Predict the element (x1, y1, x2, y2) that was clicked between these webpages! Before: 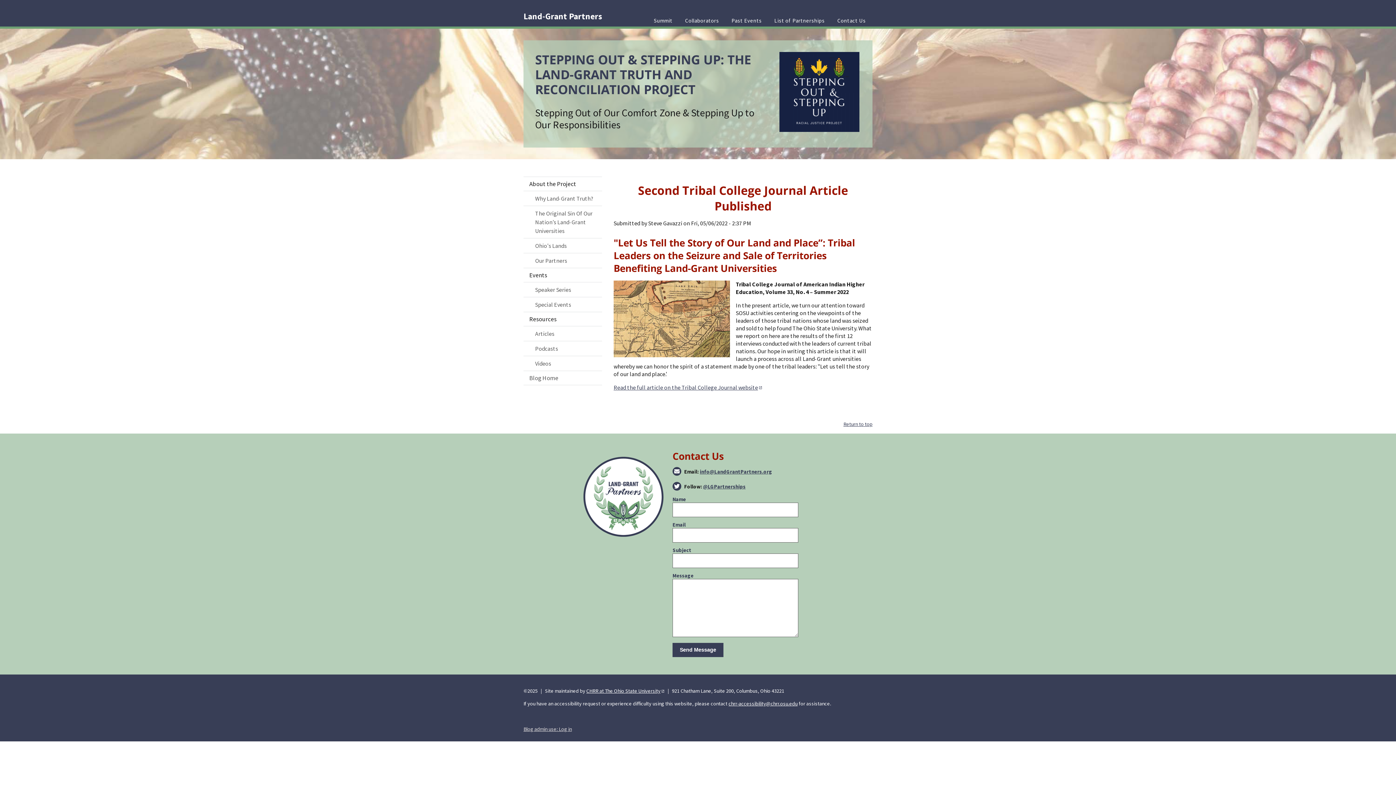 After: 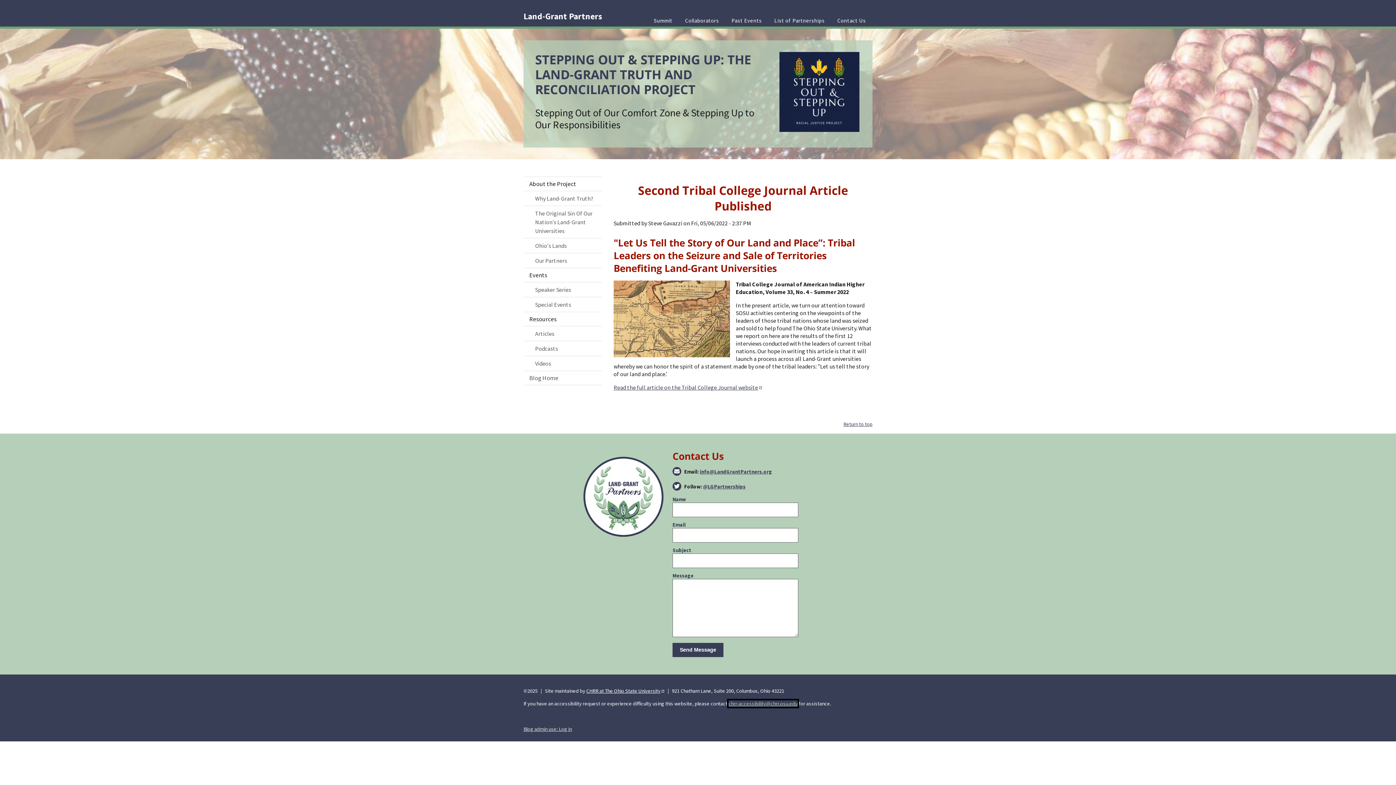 Action: label: chrr-accessibility@chrr.osu.edu bbox: (728, 700, 797, 707)